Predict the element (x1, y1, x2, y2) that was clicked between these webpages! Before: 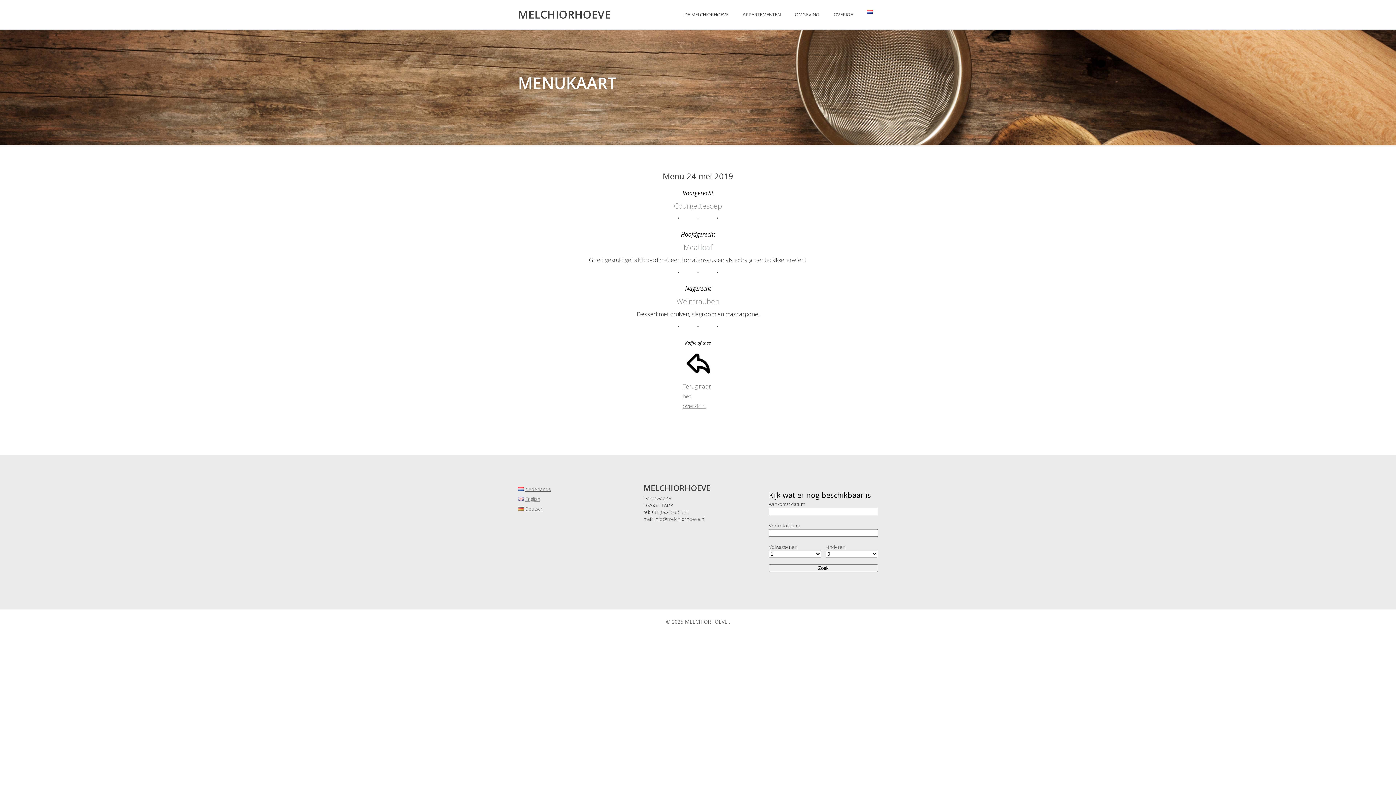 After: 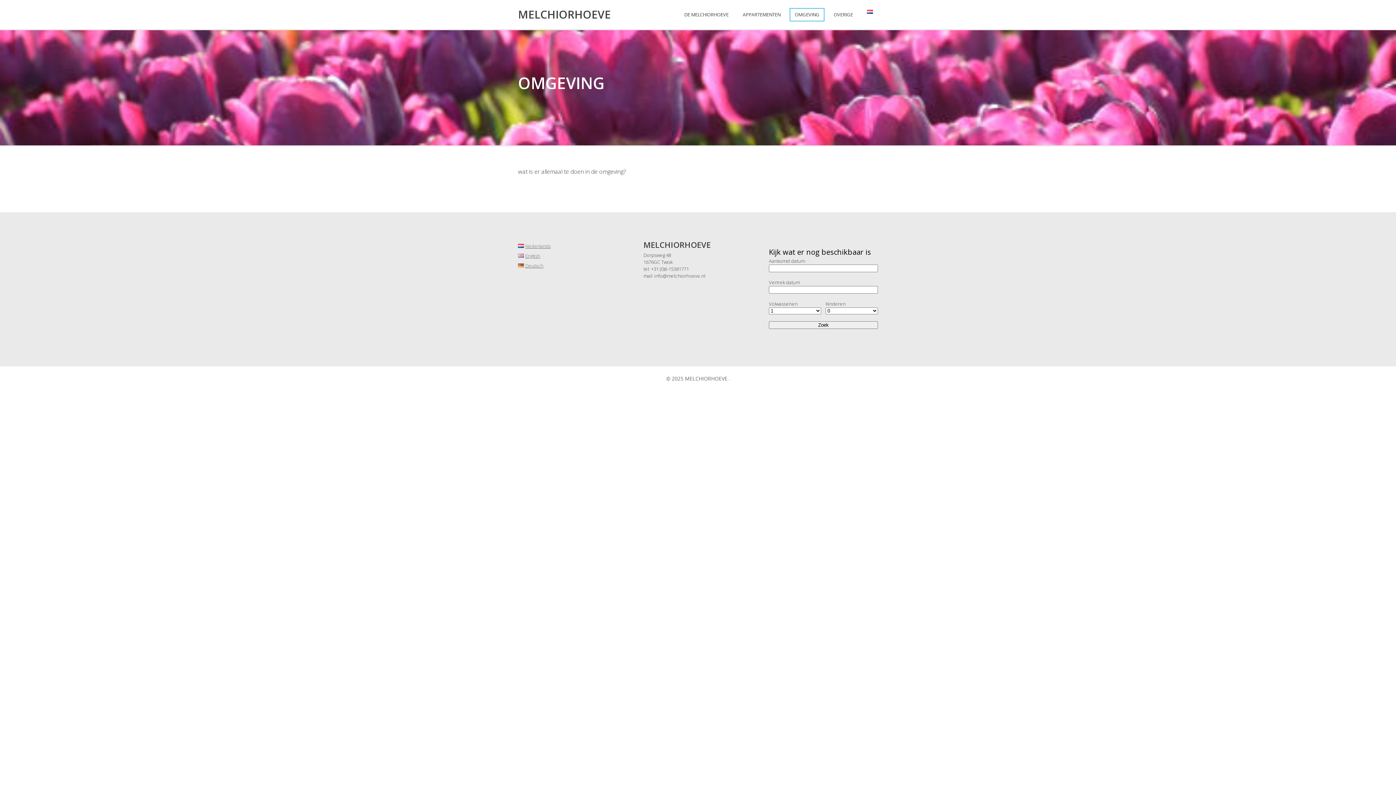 Action: bbox: (789, 8, 824, 21) label: OMGEVING